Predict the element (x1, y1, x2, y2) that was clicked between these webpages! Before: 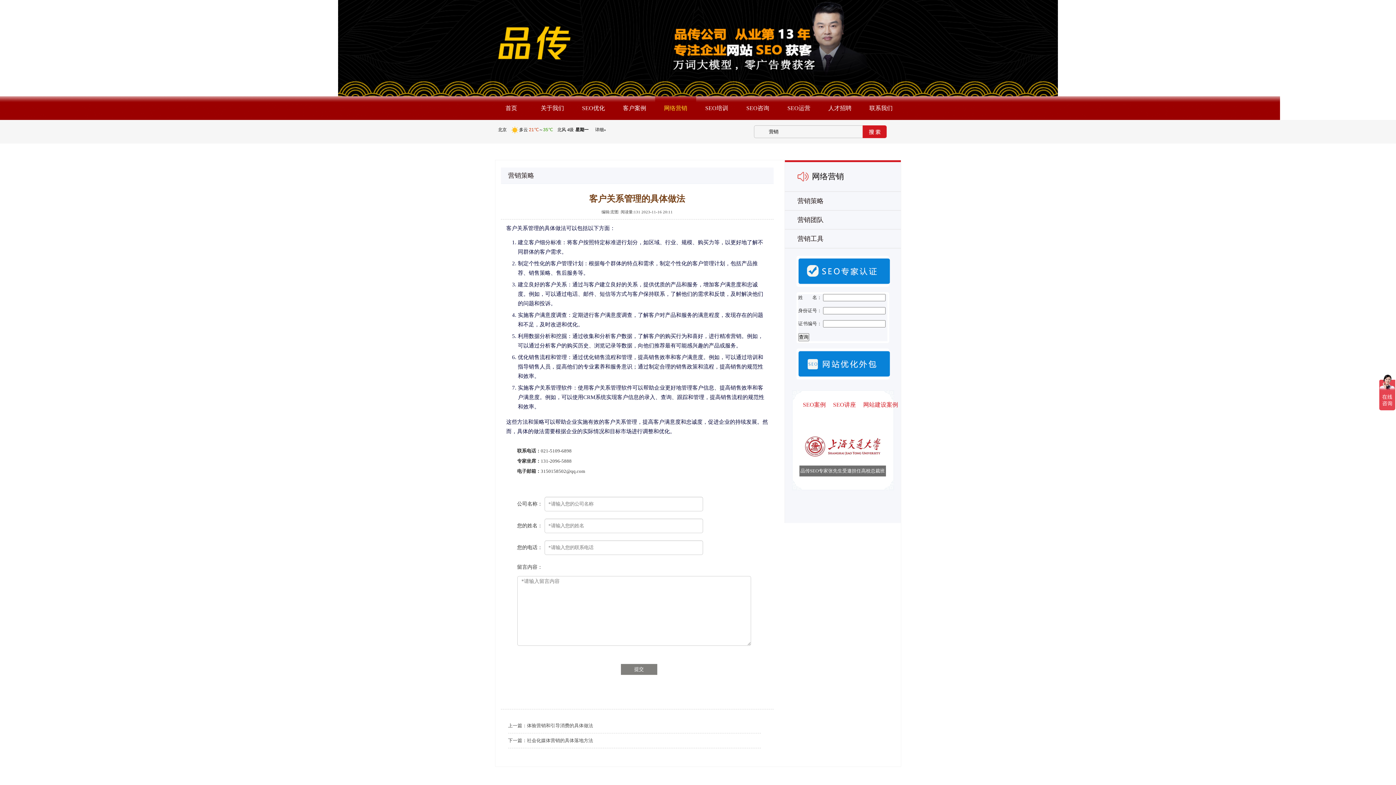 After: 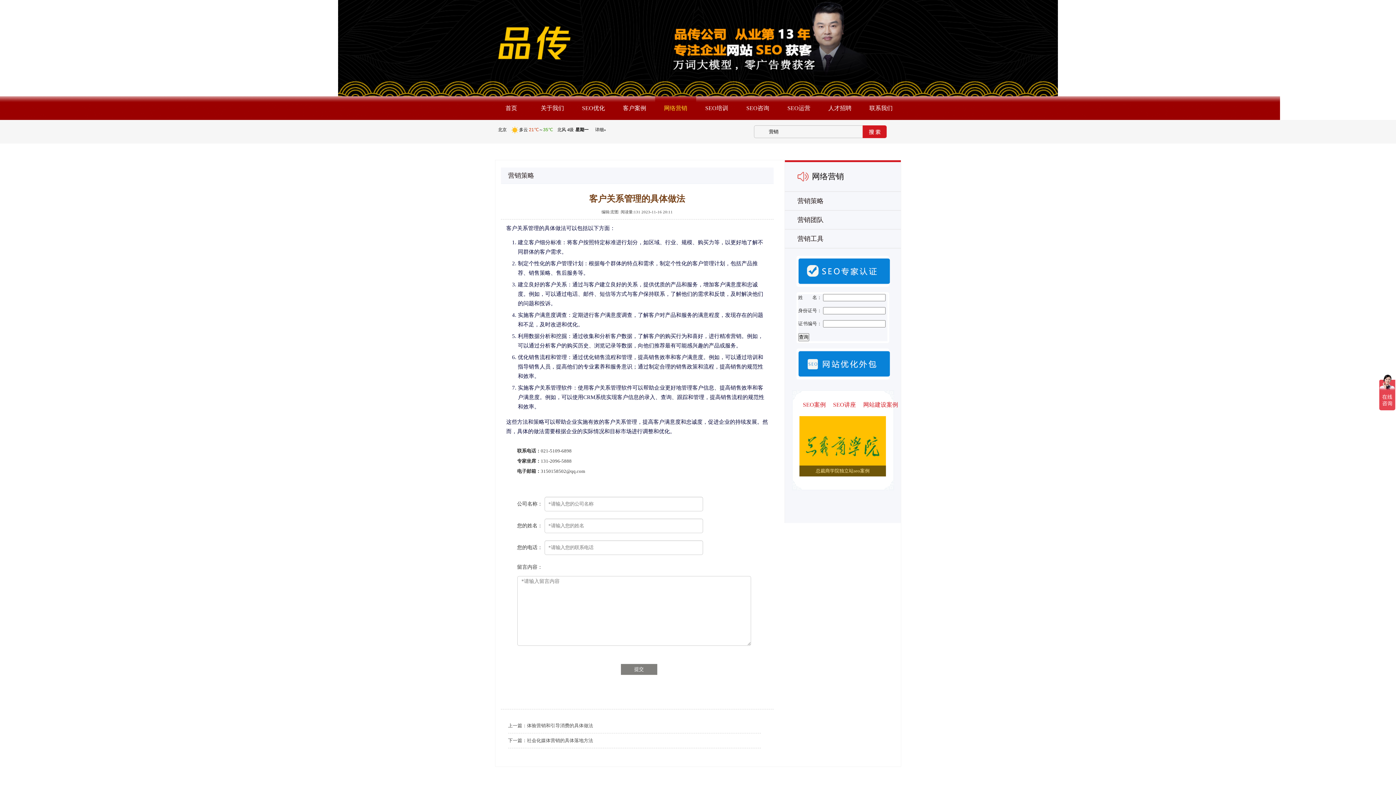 Action: label: Previous bbox: (836, 440, 864, 468)